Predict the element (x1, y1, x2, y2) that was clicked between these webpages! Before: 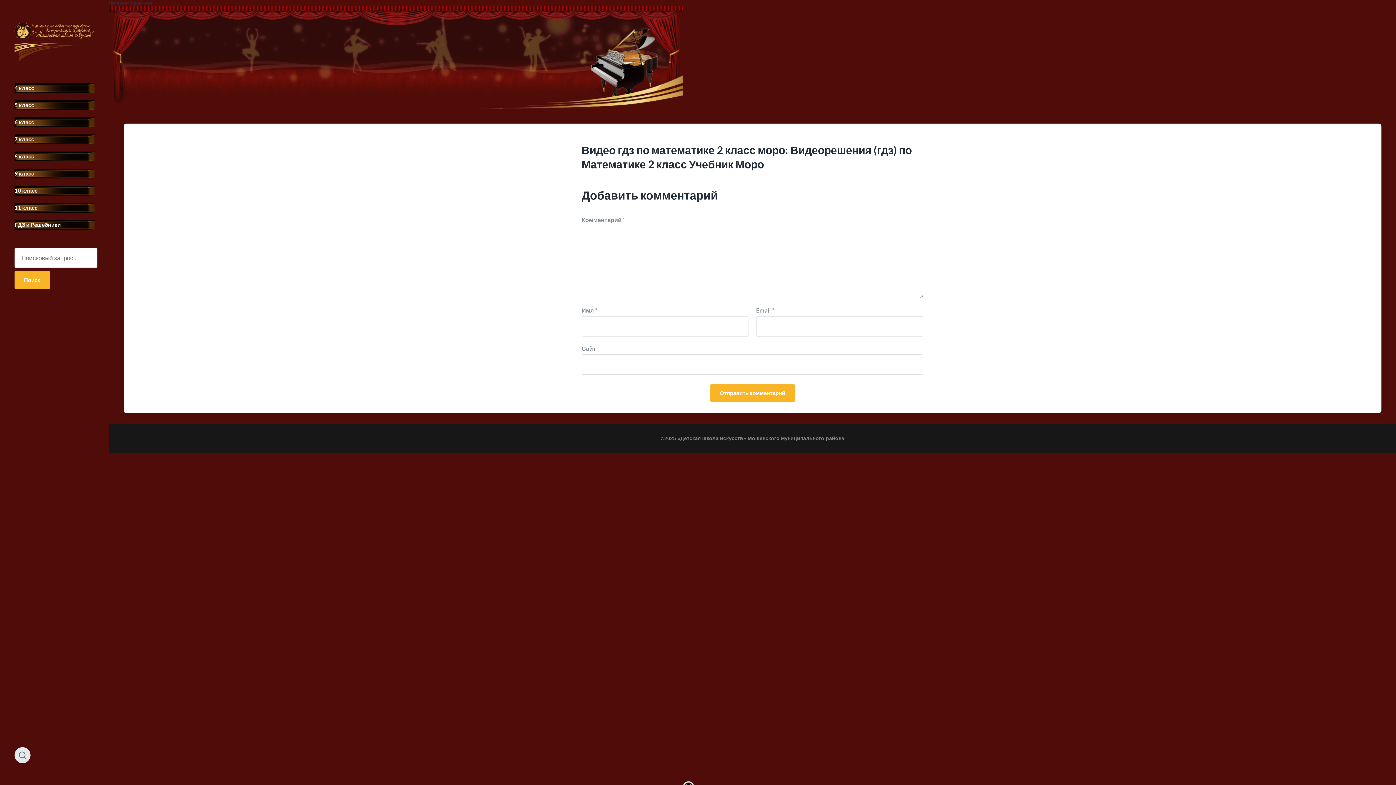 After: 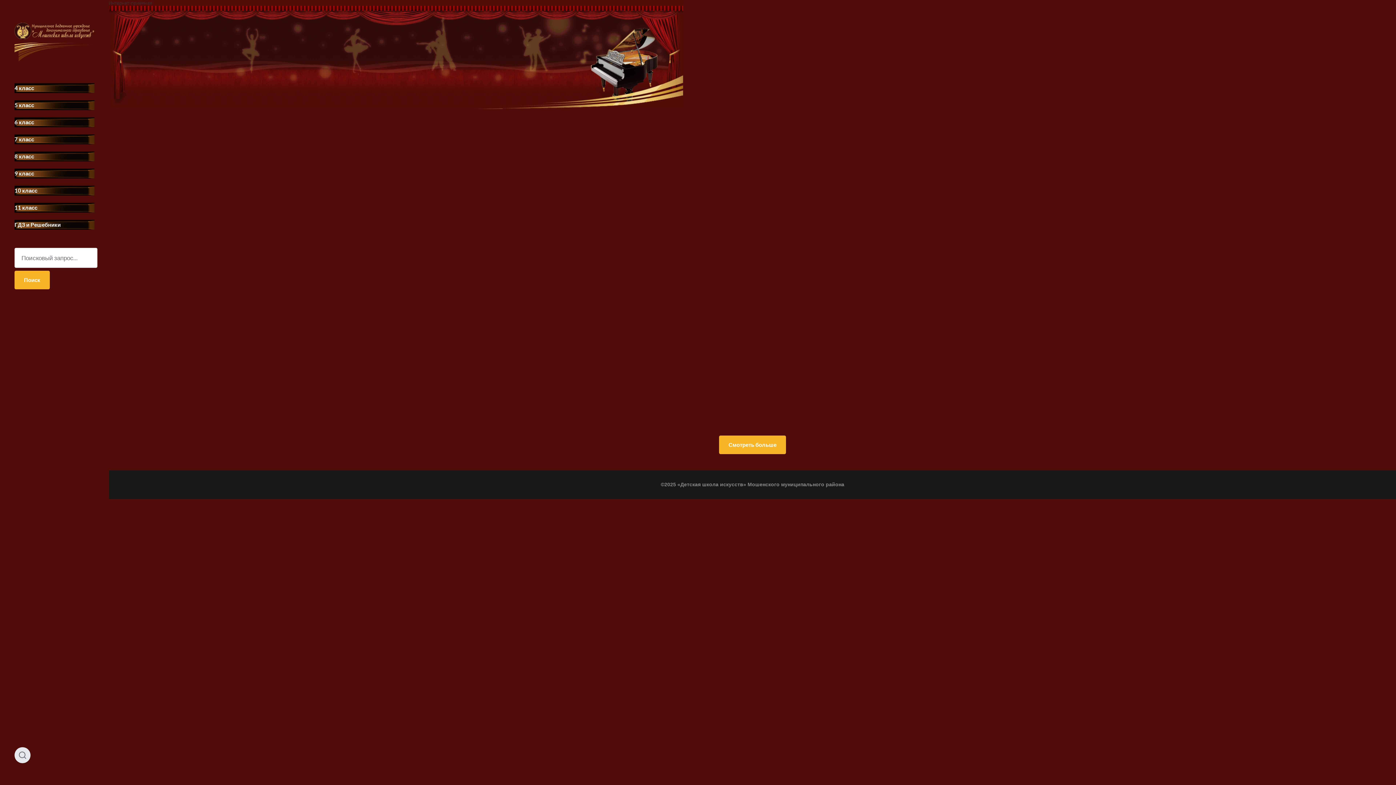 Action: label: 11 класс bbox: (14, 204, 37, 210)